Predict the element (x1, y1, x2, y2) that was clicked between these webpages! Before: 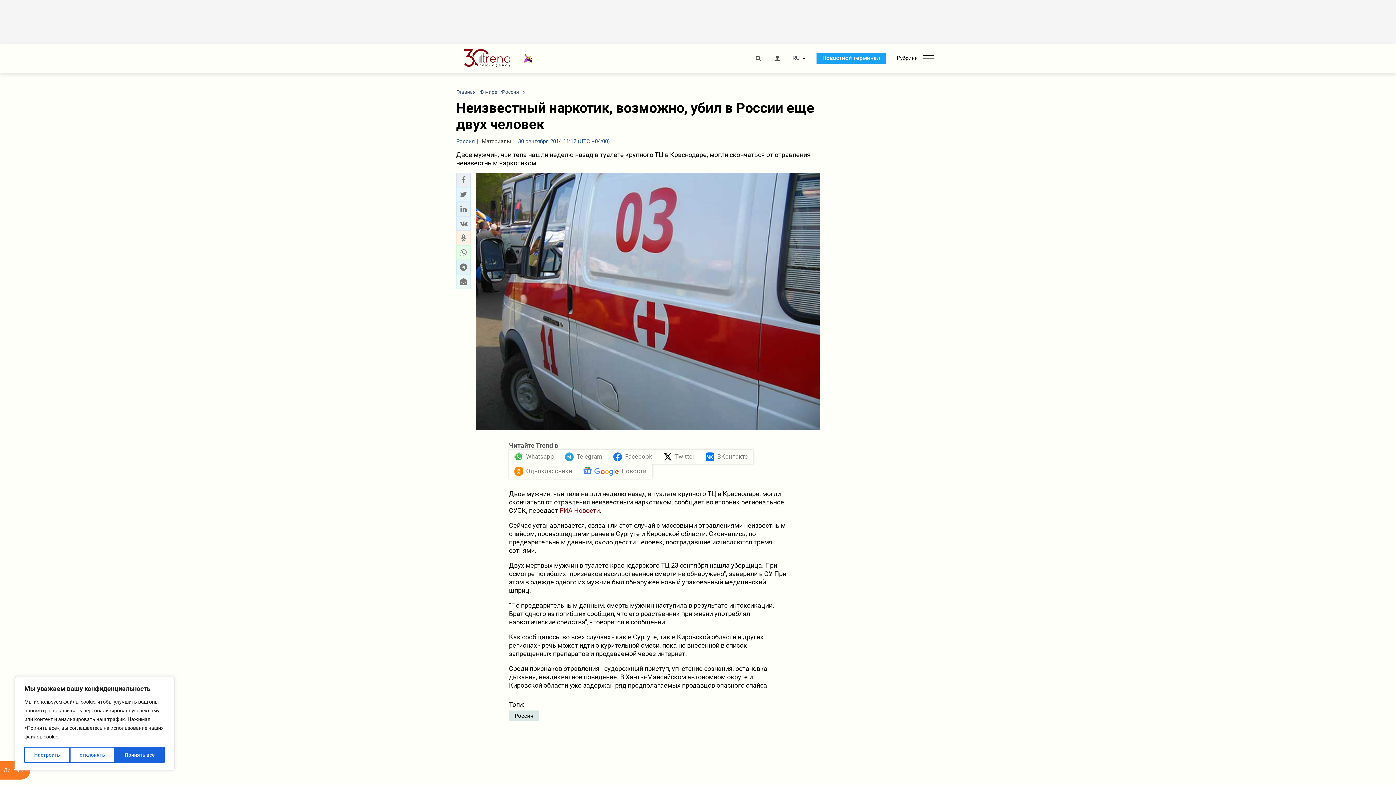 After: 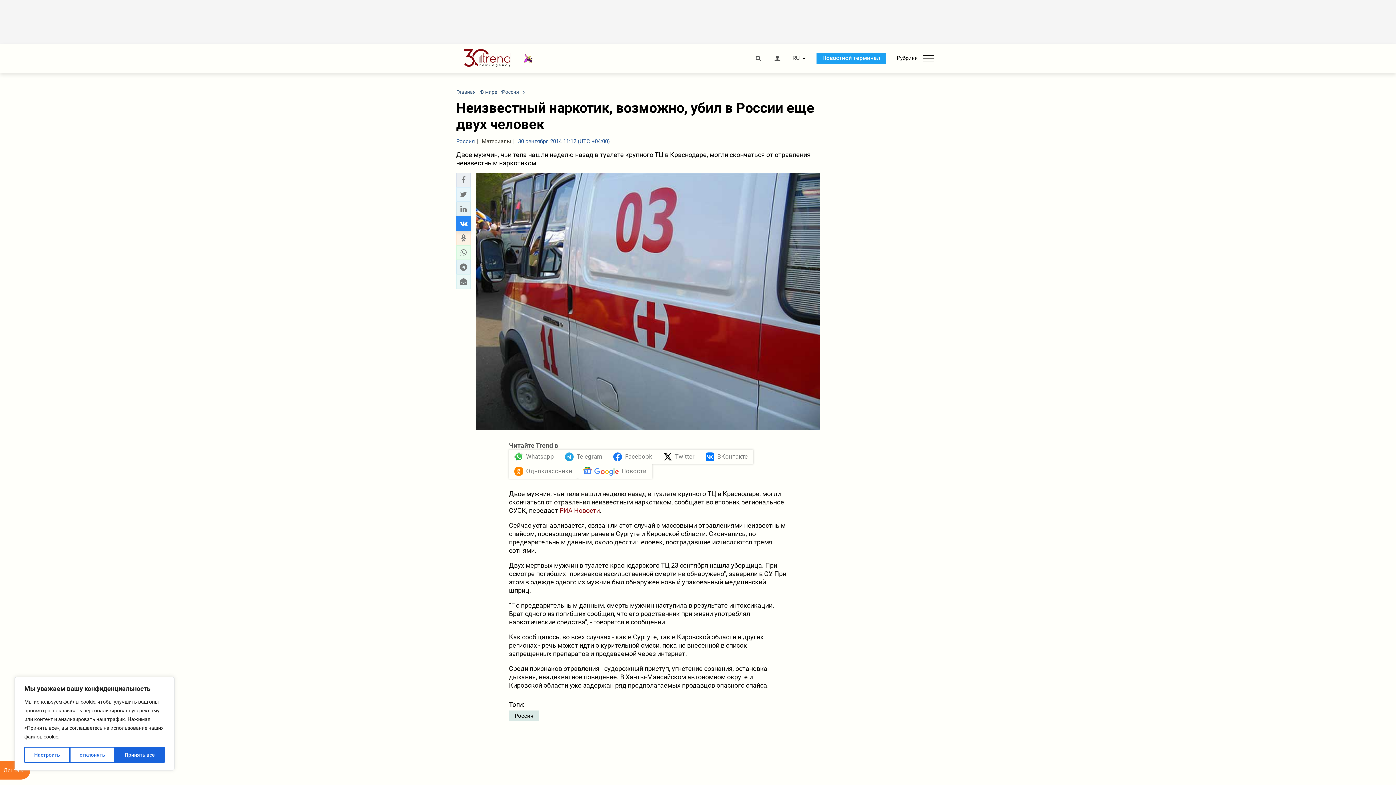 Action: label: vkontakte sharing bbox: (458, 218, 468, 228)